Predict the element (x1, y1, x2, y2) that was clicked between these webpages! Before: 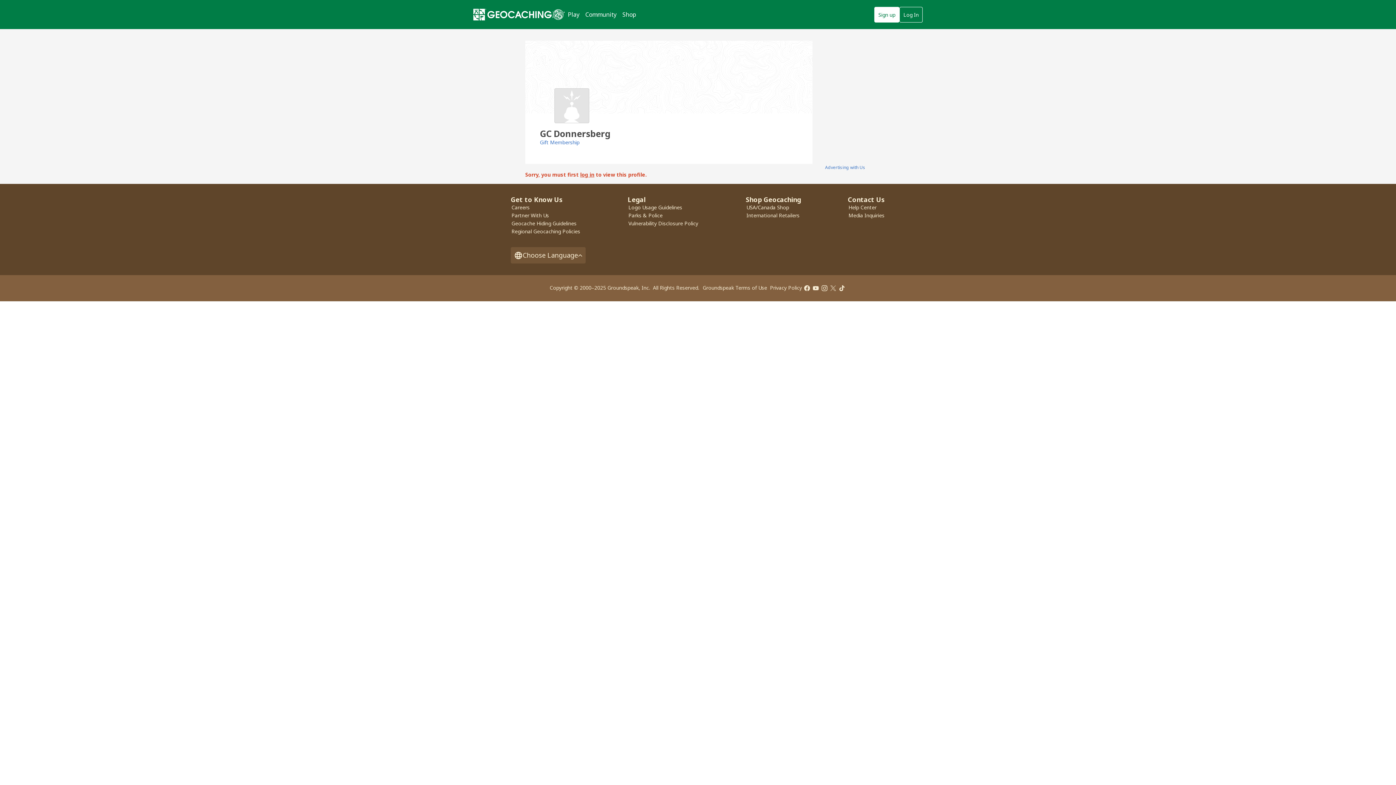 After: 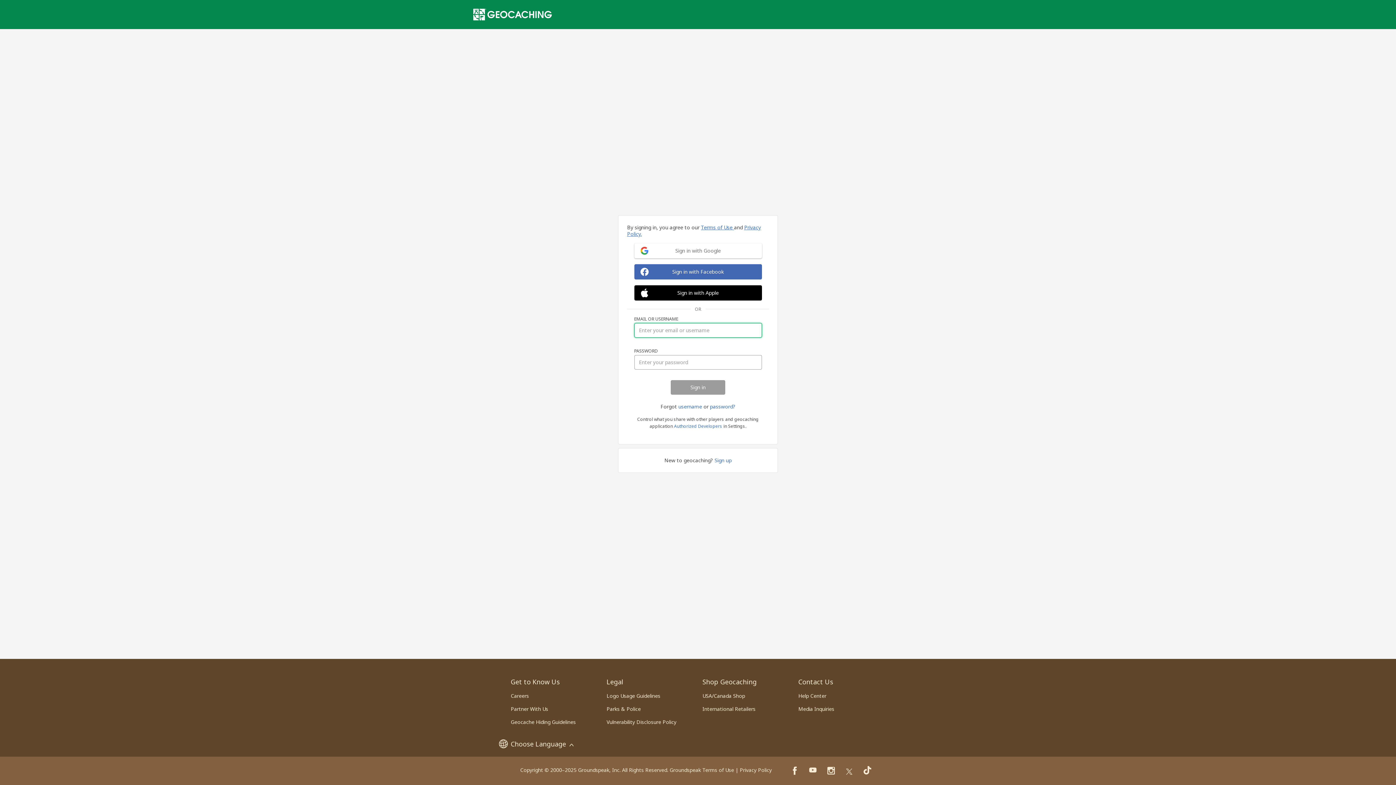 Action: label: log in bbox: (580, 171, 594, 178)